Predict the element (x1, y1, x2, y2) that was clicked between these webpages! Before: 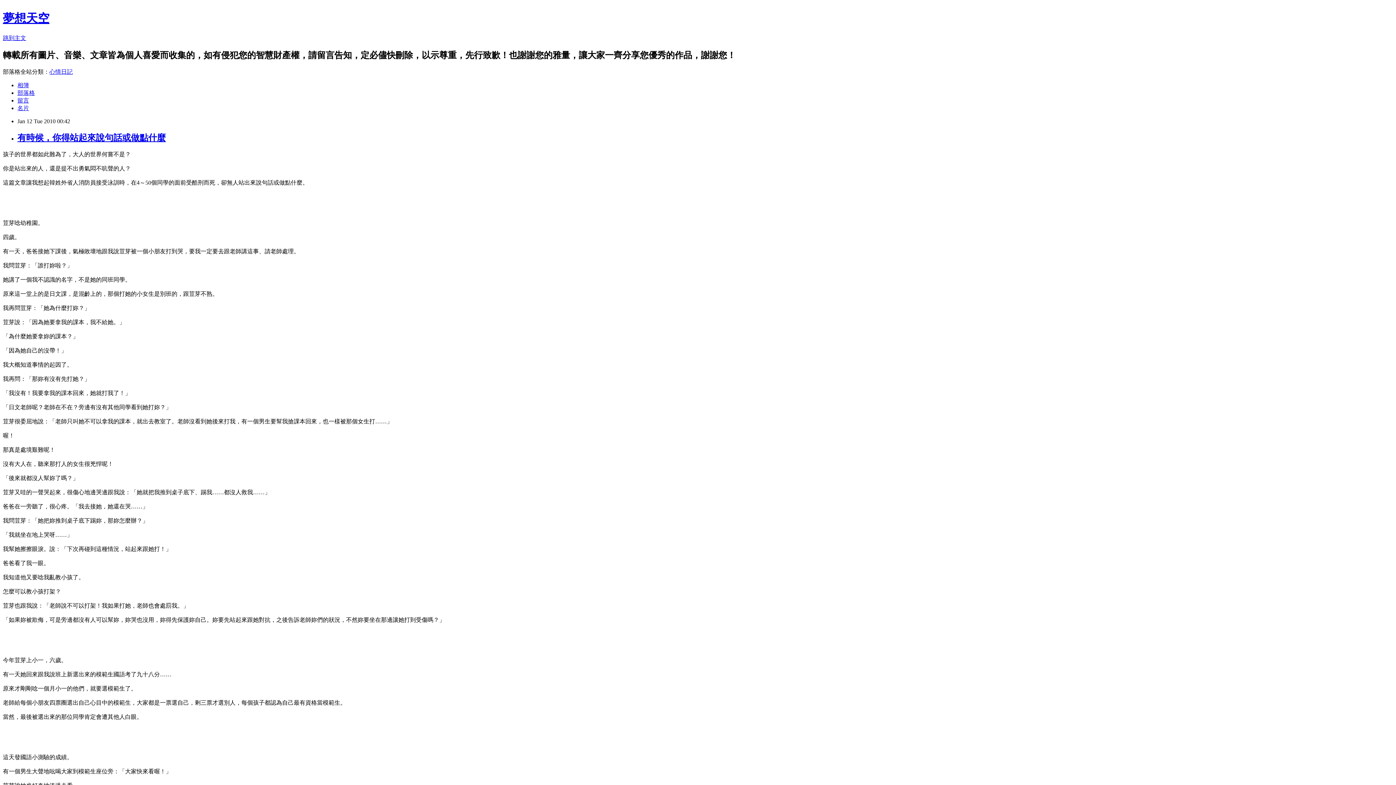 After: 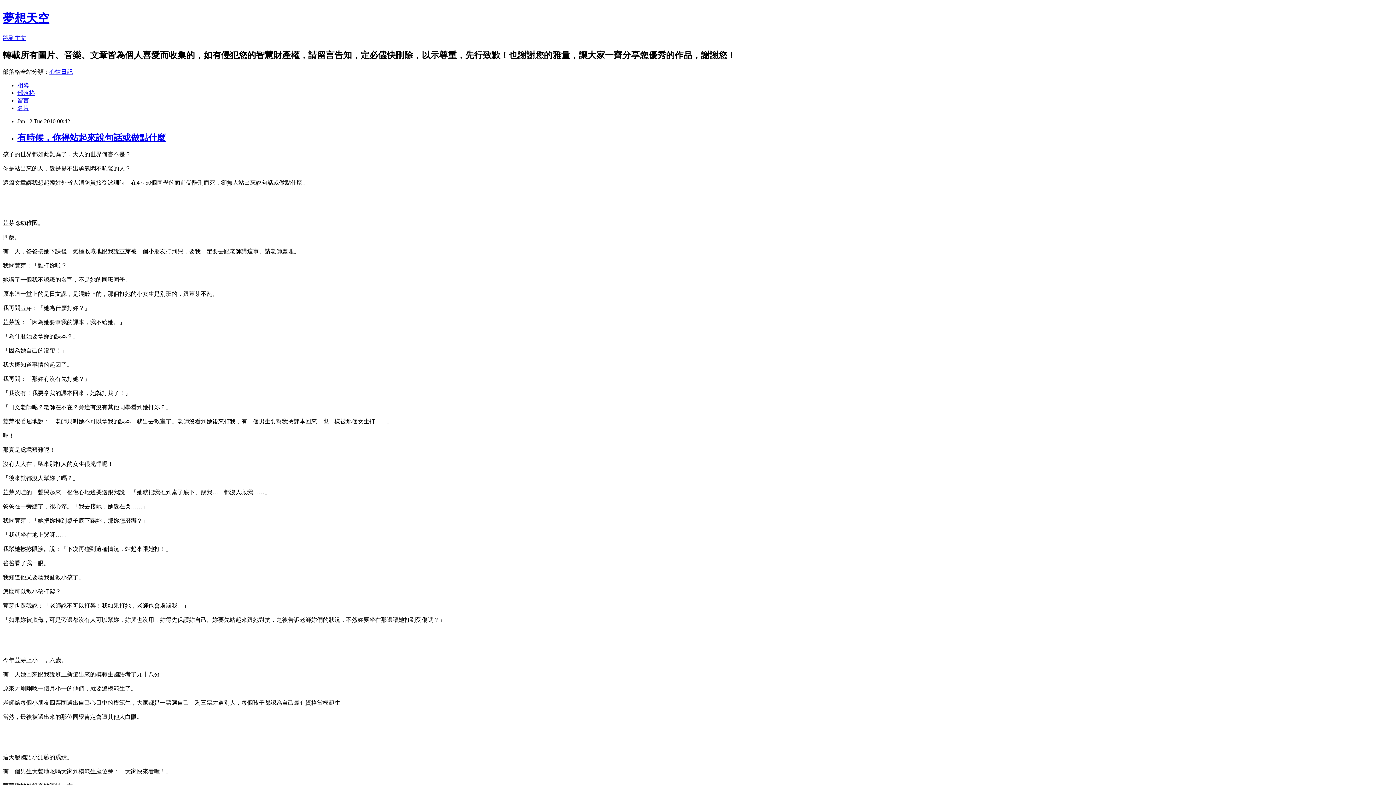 Action: label: 心情日記 bbox: (49, 68, 72, 74)